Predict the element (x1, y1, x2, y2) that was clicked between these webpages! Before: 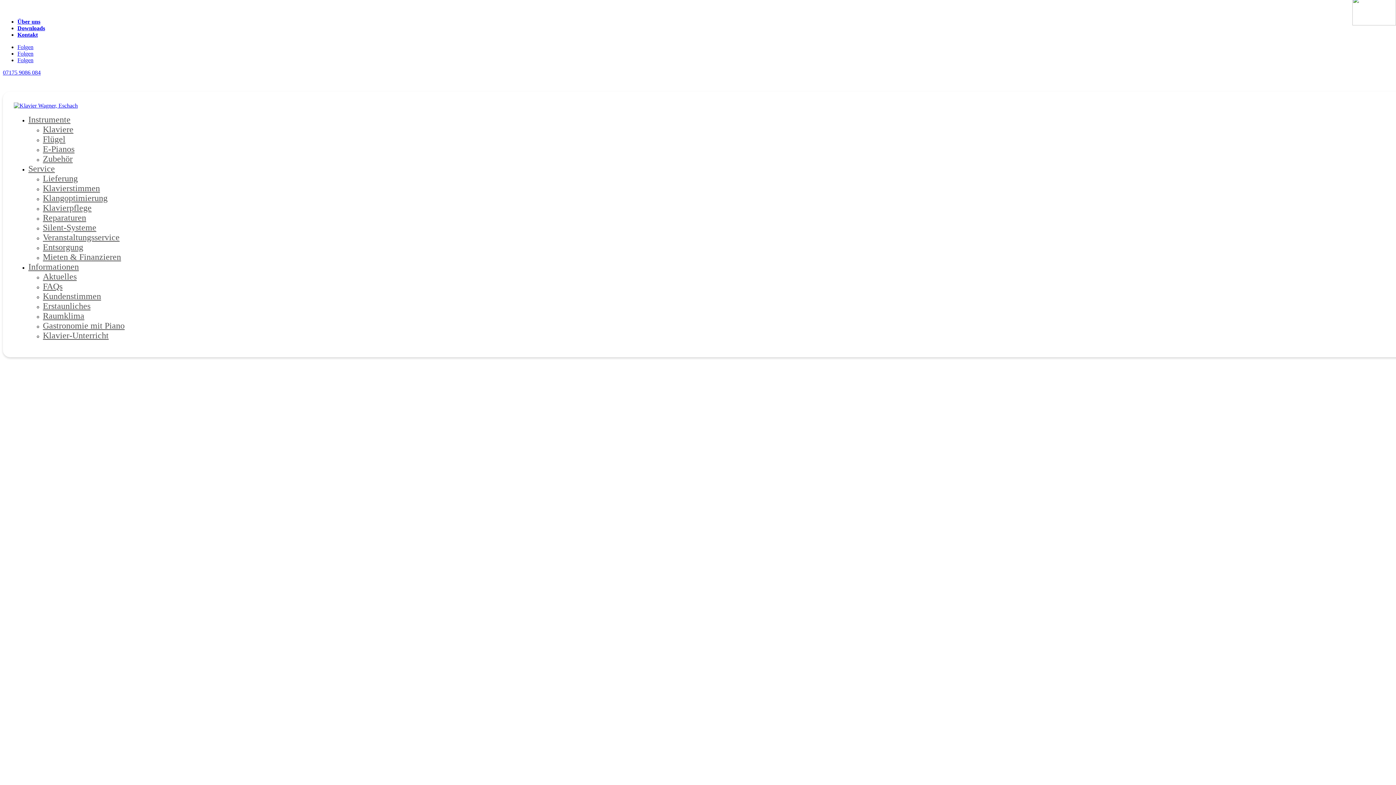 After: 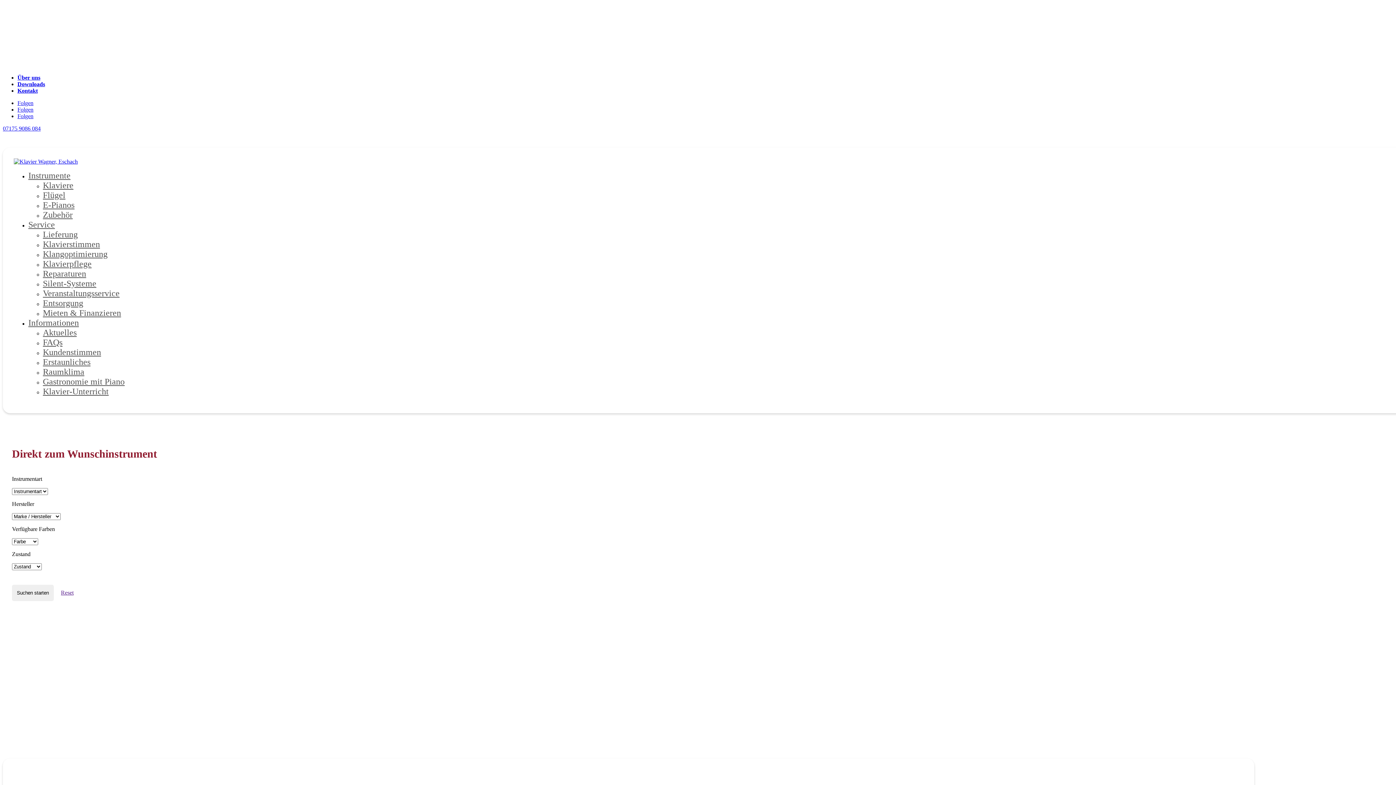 Action: bbox: (13, 102, 77, 108)